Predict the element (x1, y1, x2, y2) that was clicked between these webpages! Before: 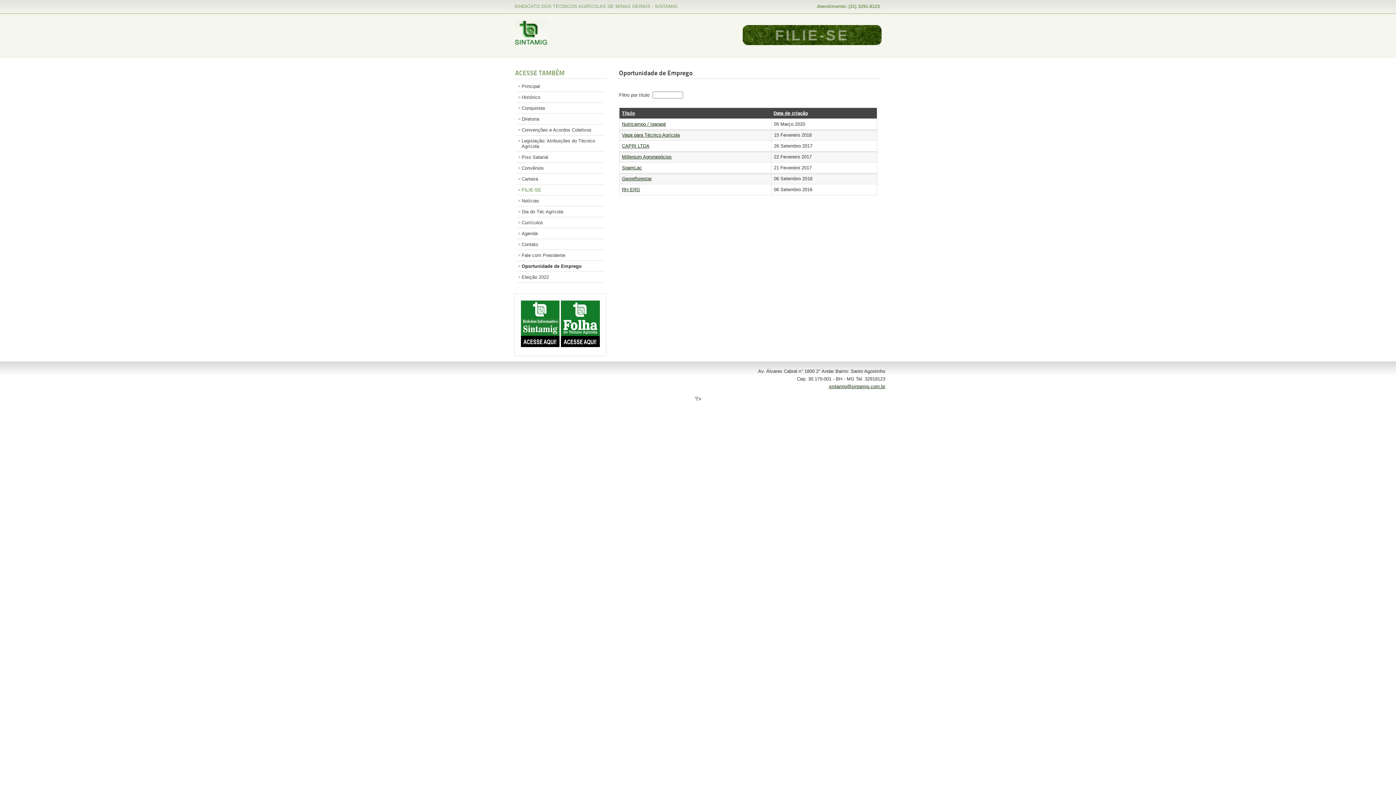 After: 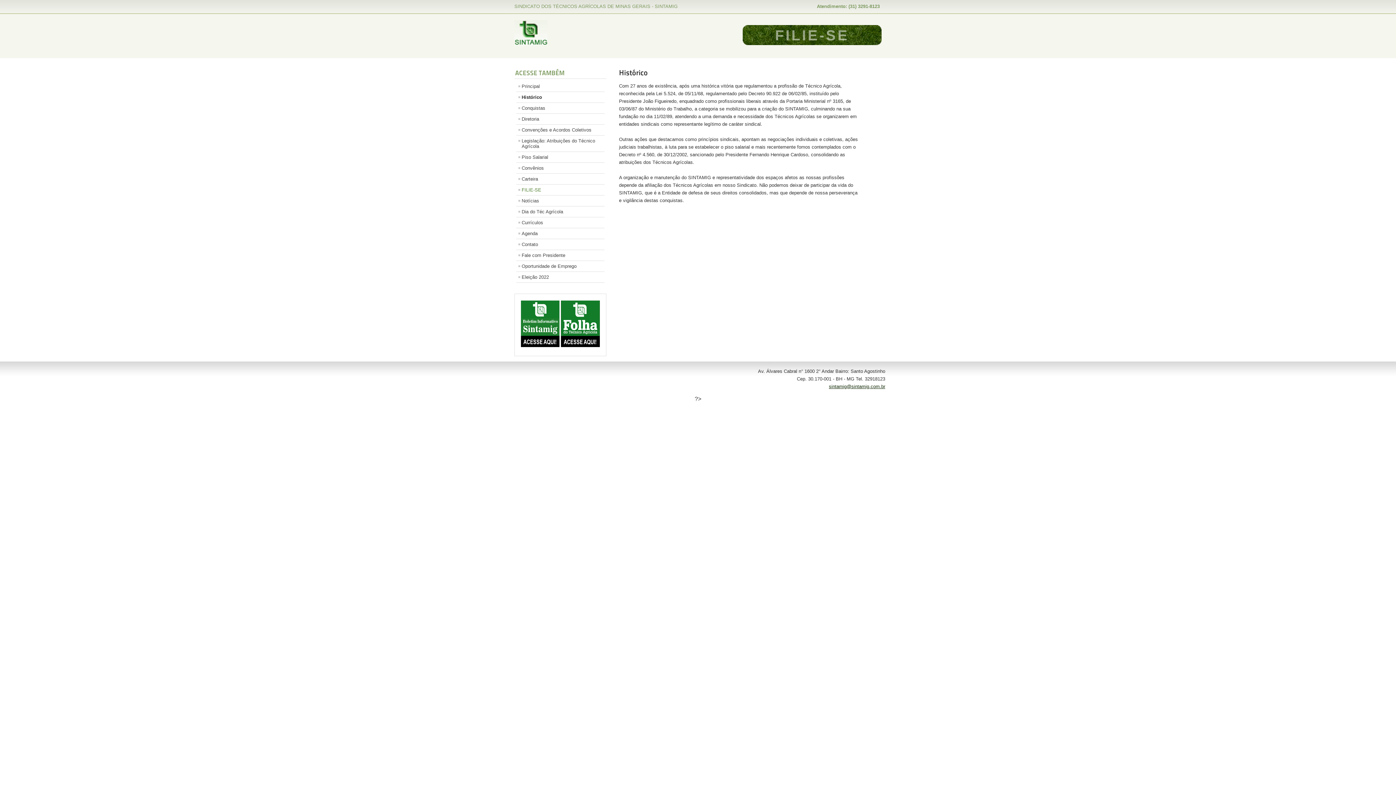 Action: label: Histórico bbox: (516, 92, 604, 102)